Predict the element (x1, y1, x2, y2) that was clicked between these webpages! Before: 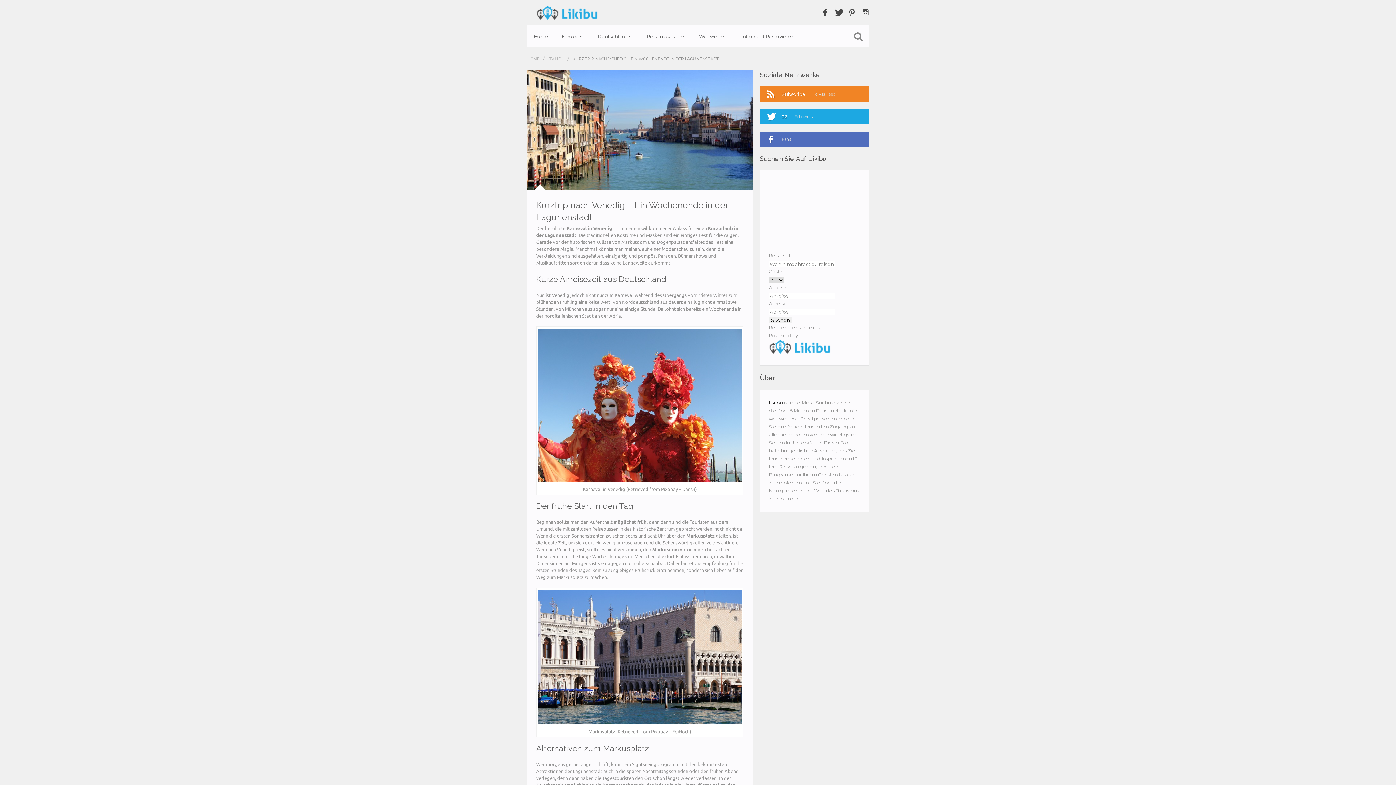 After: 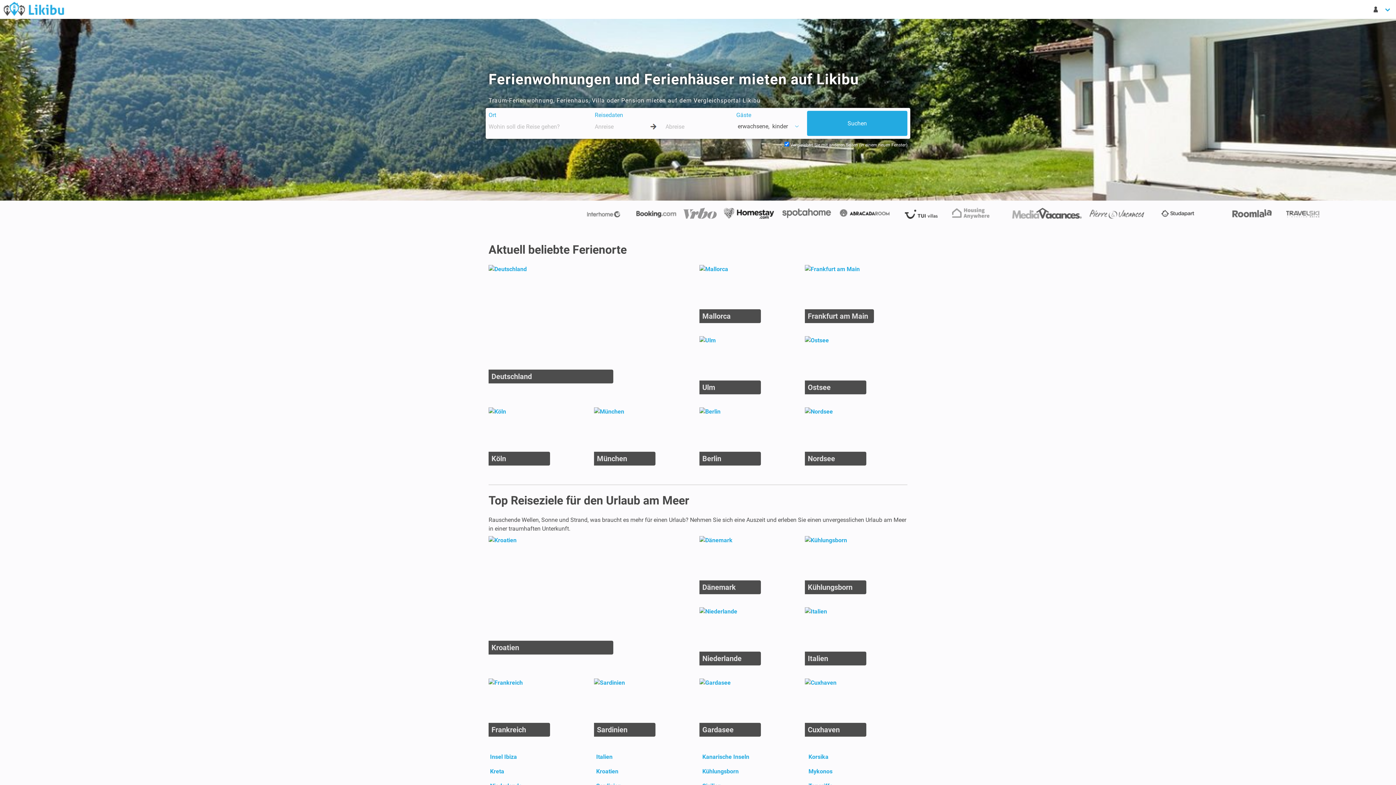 Action: label: Likibu bbox: (769, 400, 782, 405)